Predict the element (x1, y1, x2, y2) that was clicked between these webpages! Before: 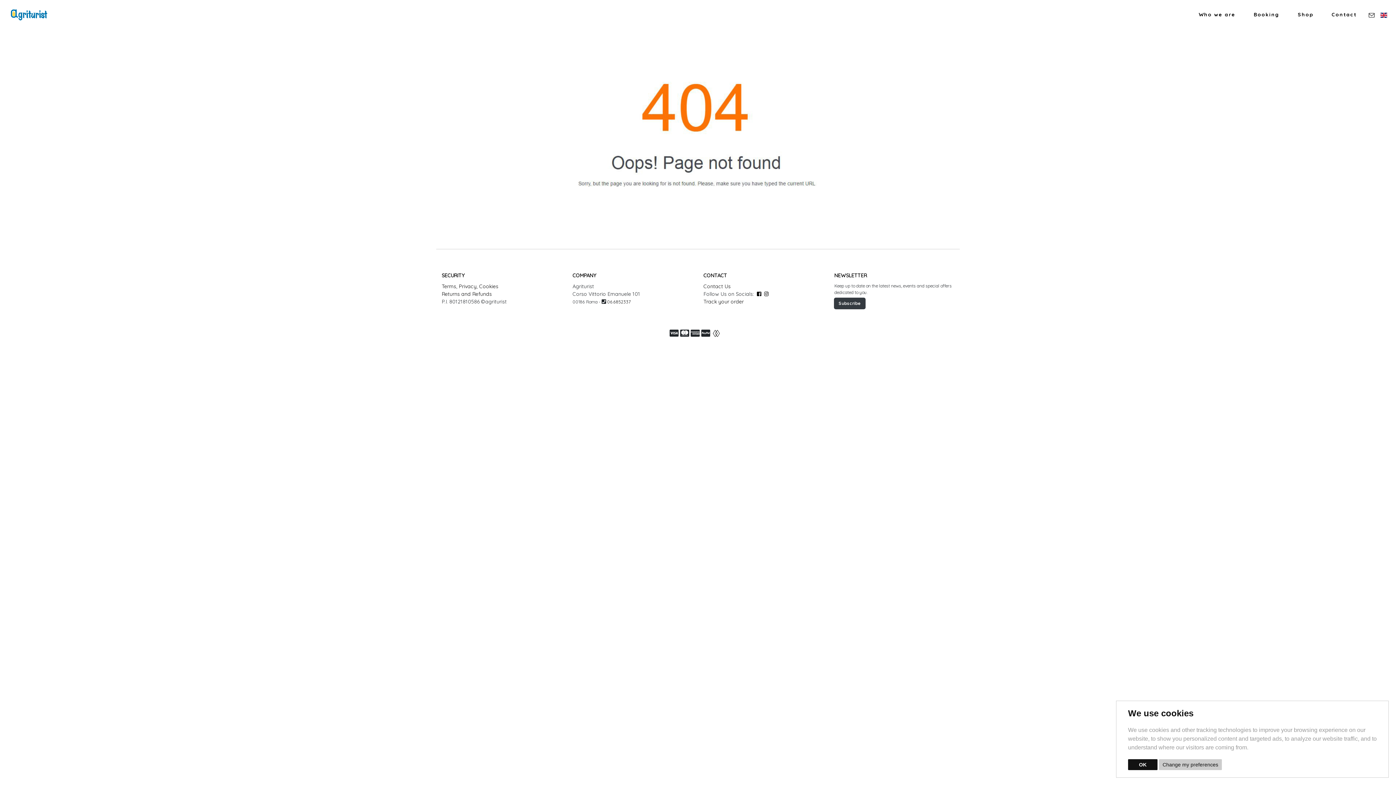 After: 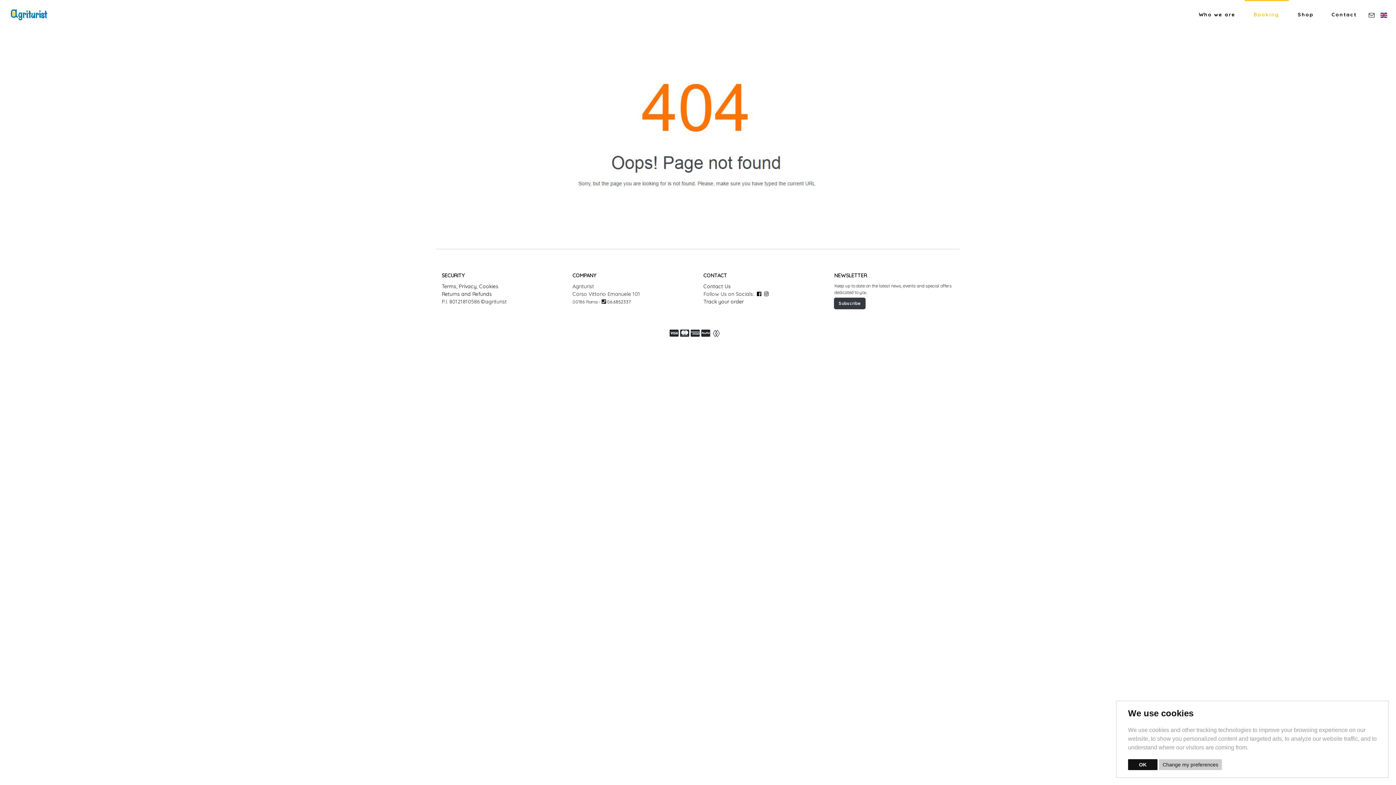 Action: bbox: (1244, 0, 1288, 29) label: Booking